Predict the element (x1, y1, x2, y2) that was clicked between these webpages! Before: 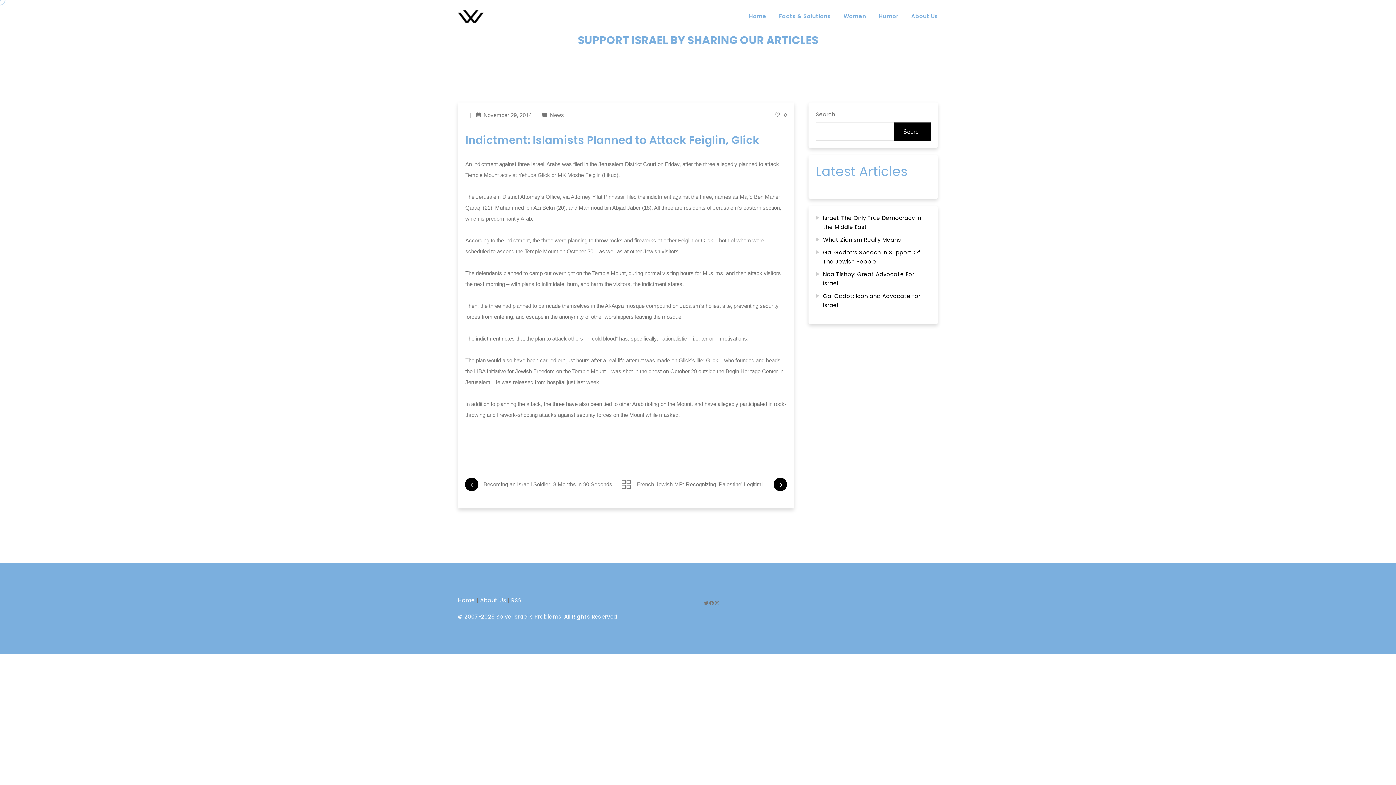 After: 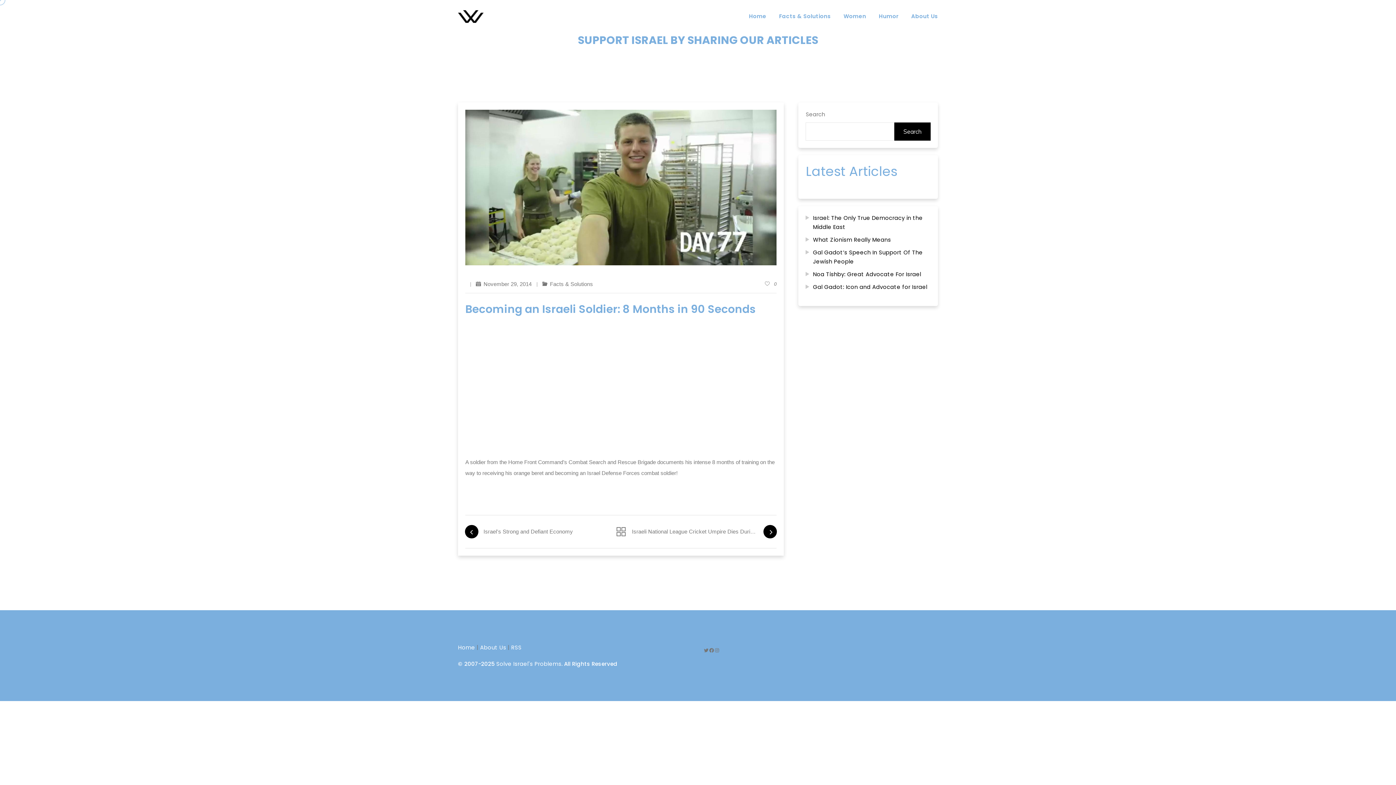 Action: bbox: (465, 468, 626, 501)